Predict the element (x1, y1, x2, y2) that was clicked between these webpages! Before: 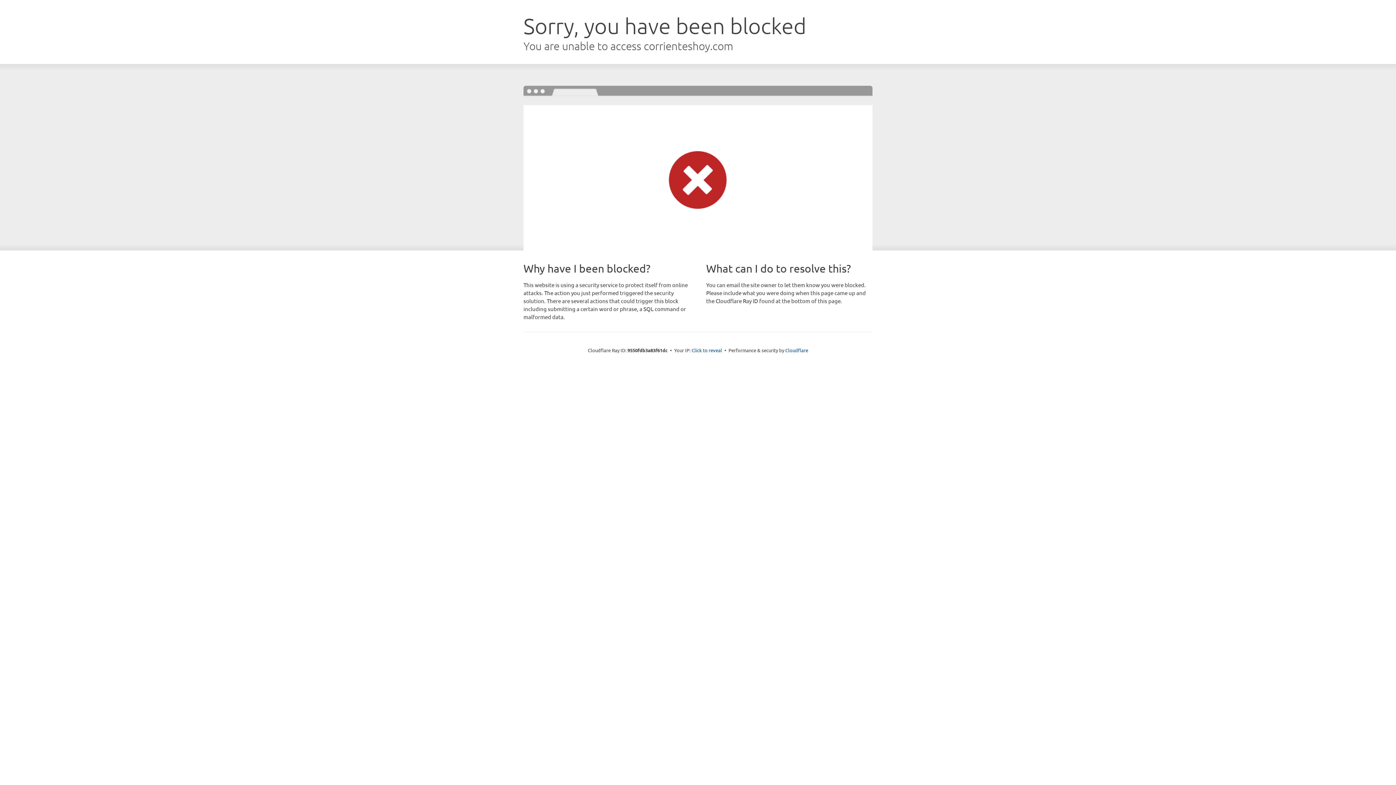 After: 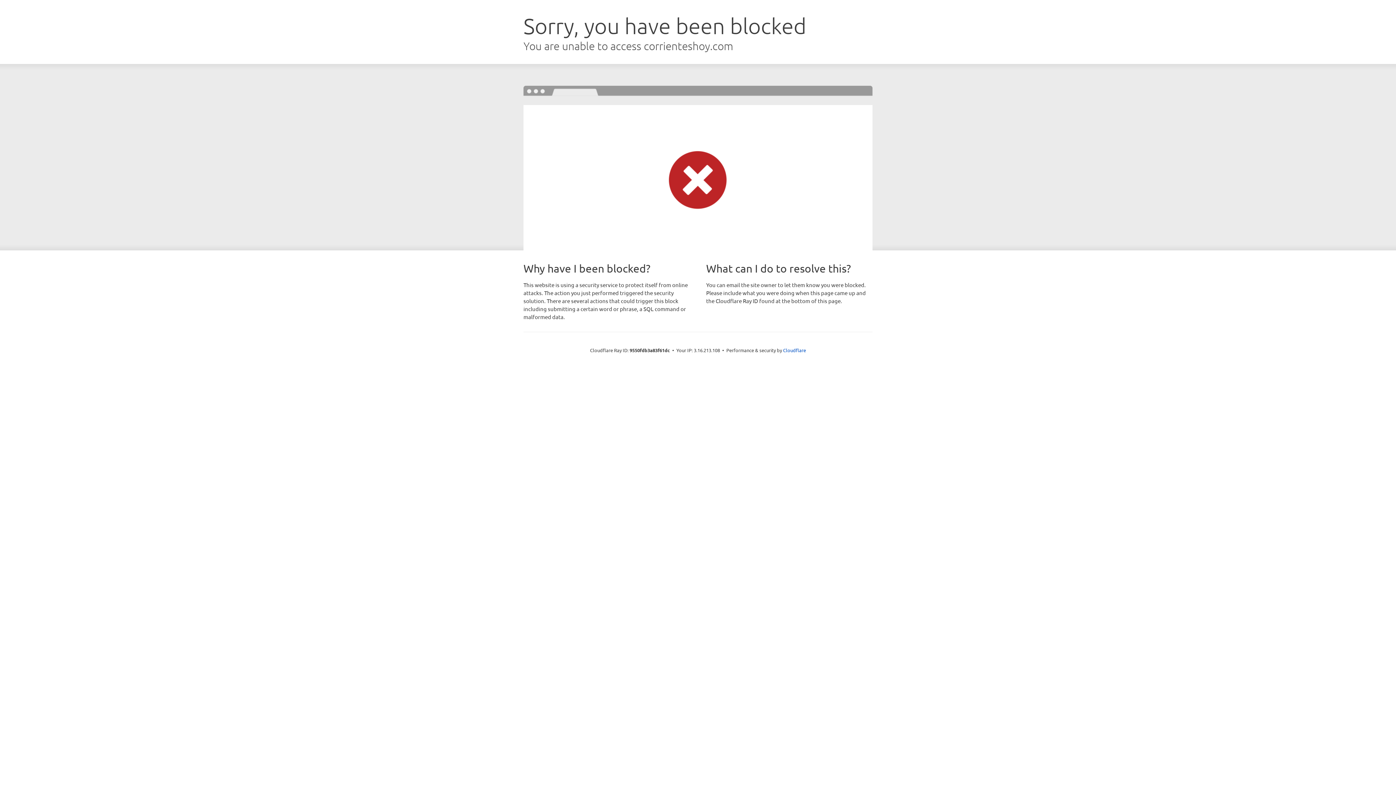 Action: label: Click to reveal bbox: (691, 346, 722, 353)